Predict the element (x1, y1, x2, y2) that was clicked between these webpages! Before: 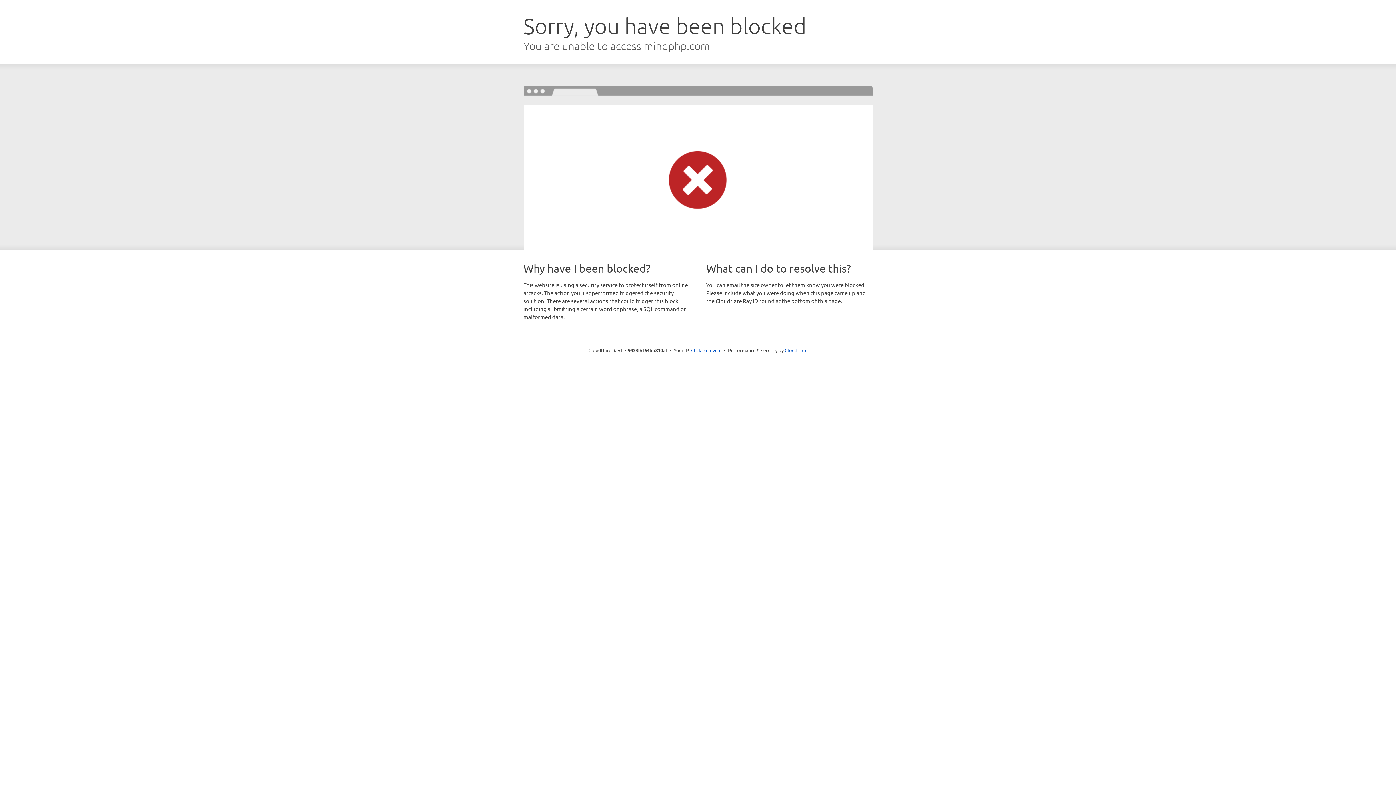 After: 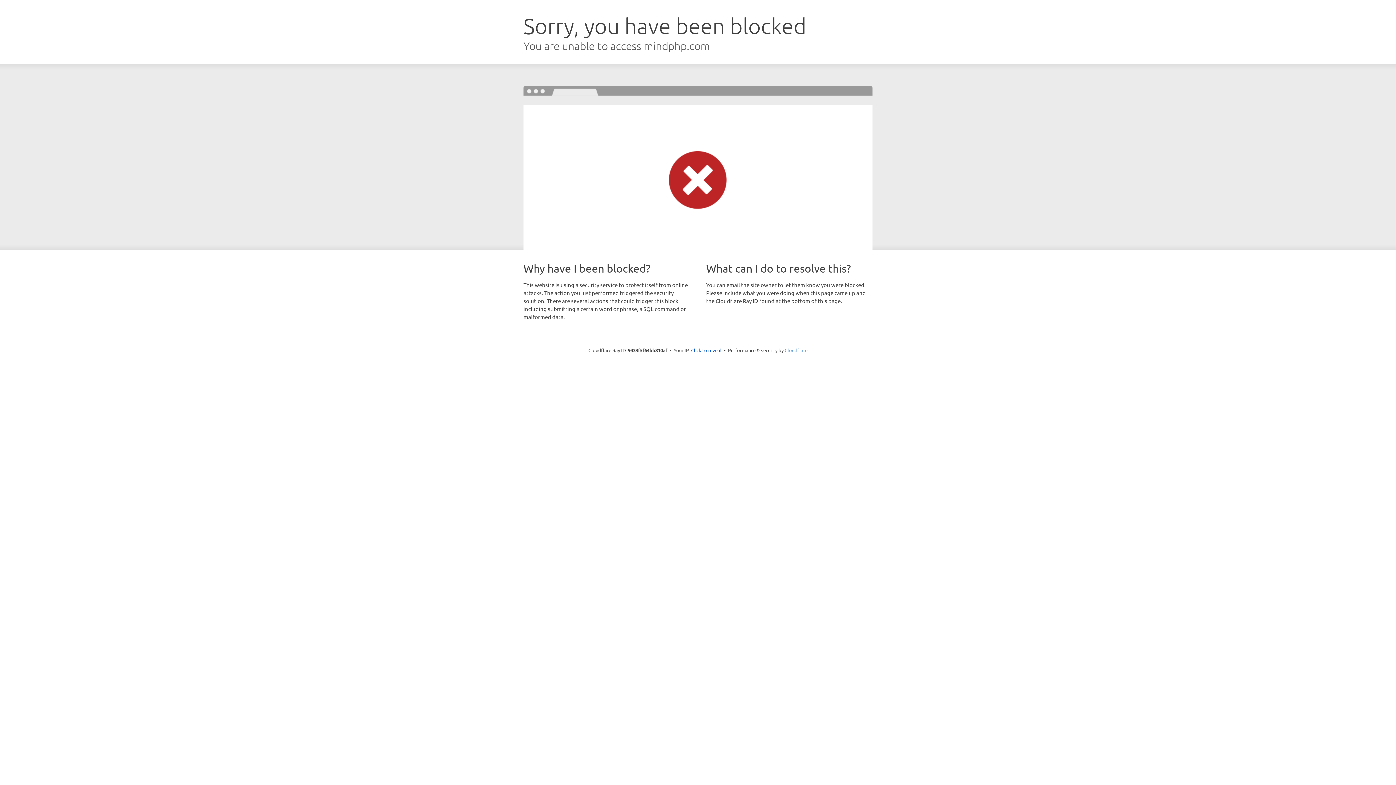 Action: label: Cloudflare bbox: (784, 347, 807, 353)